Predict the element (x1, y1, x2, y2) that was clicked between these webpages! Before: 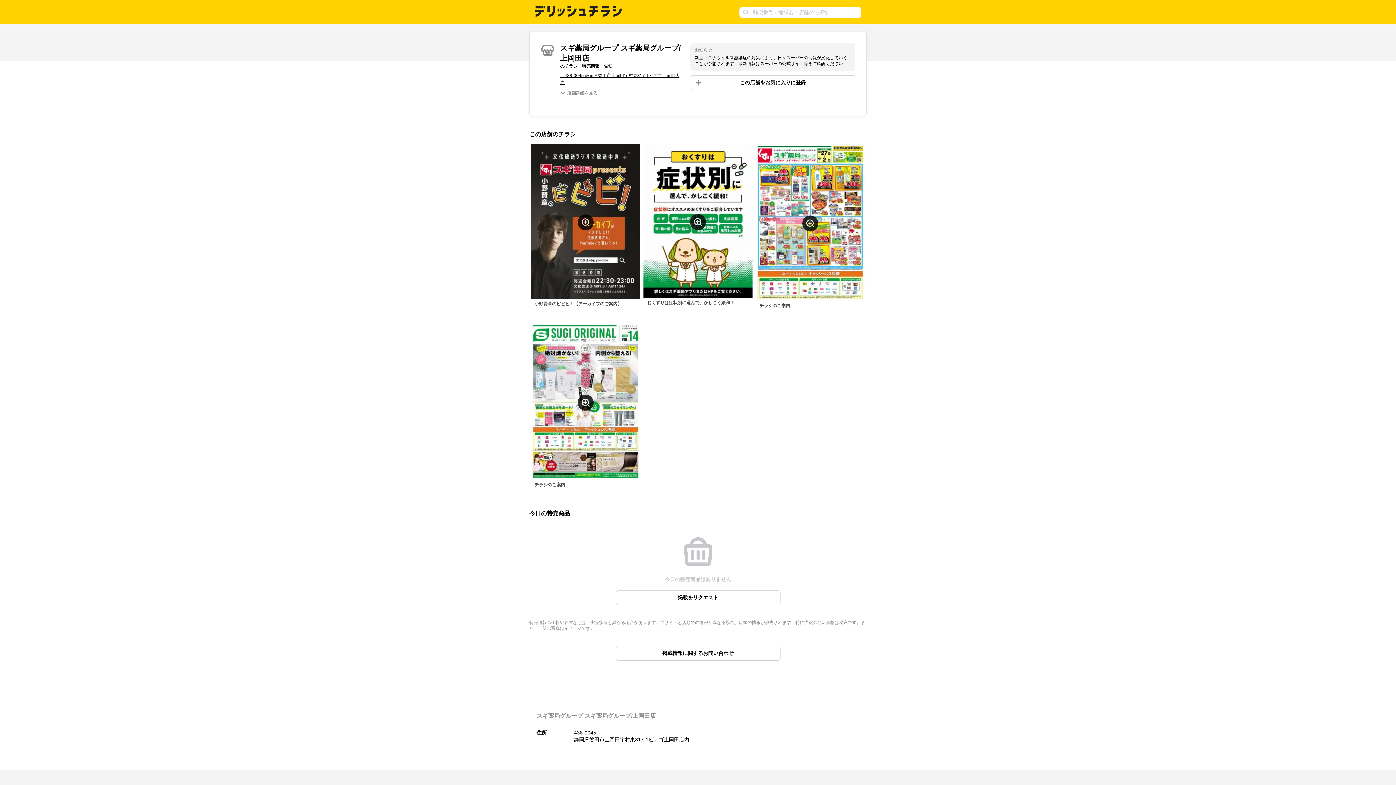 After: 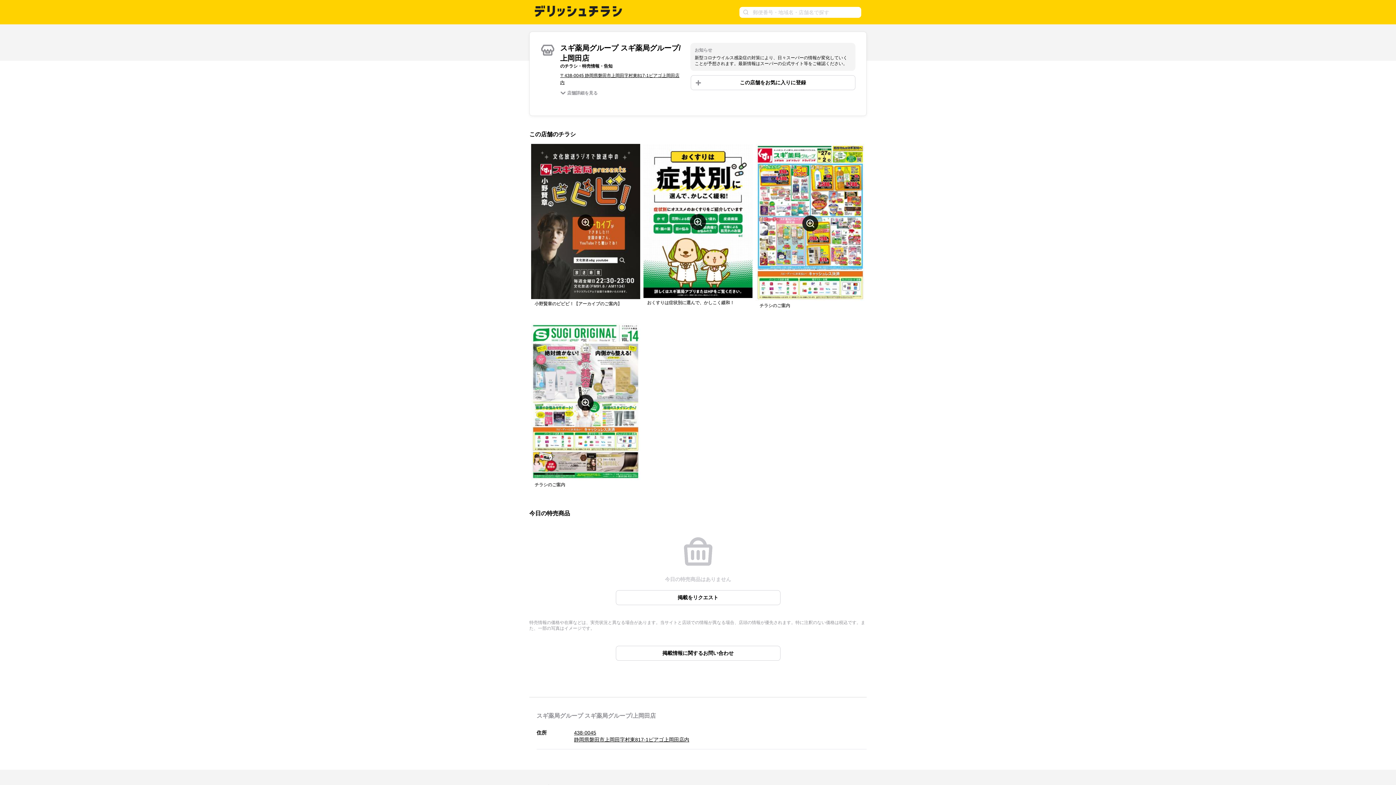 Action: bbox: (615, 646, 780, 661) label: 掲載情報に関するお問い合わせ